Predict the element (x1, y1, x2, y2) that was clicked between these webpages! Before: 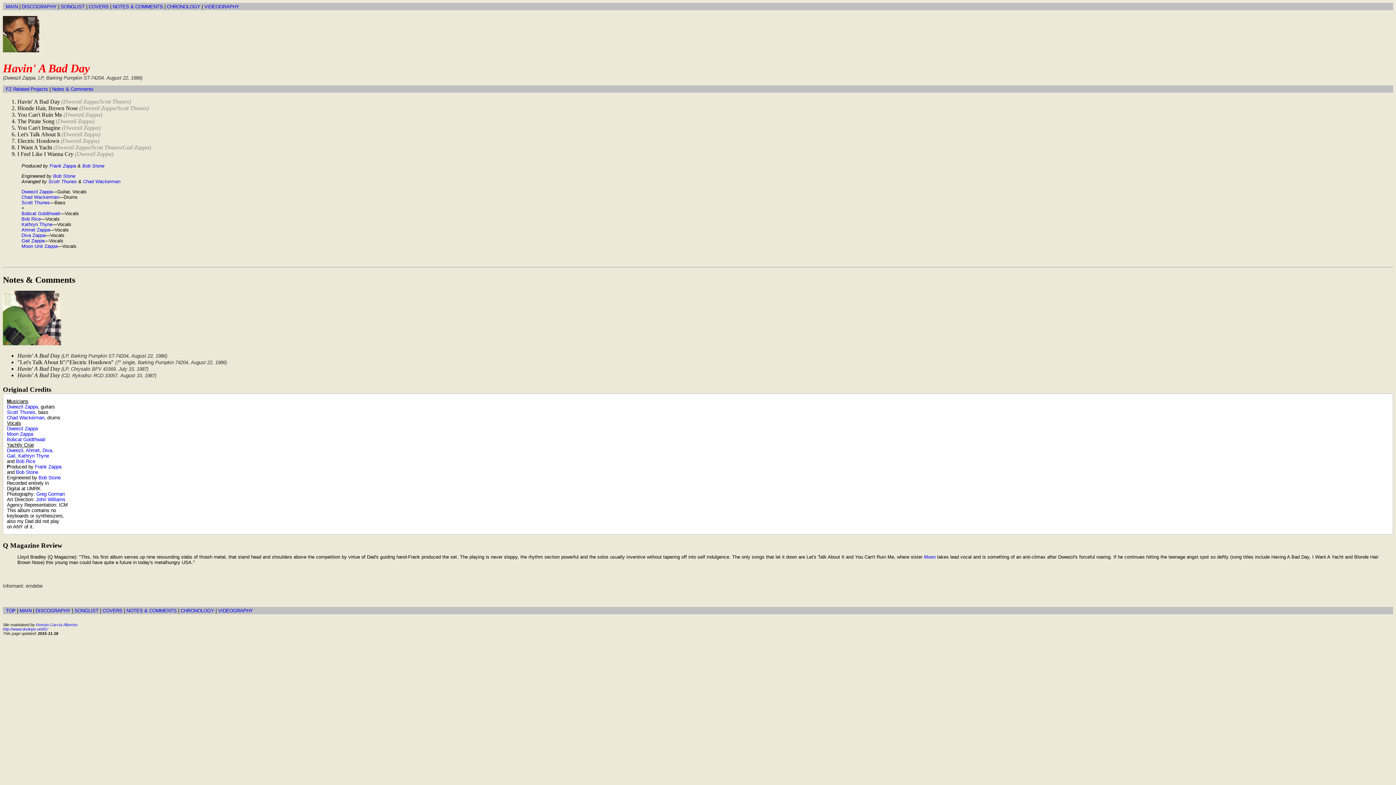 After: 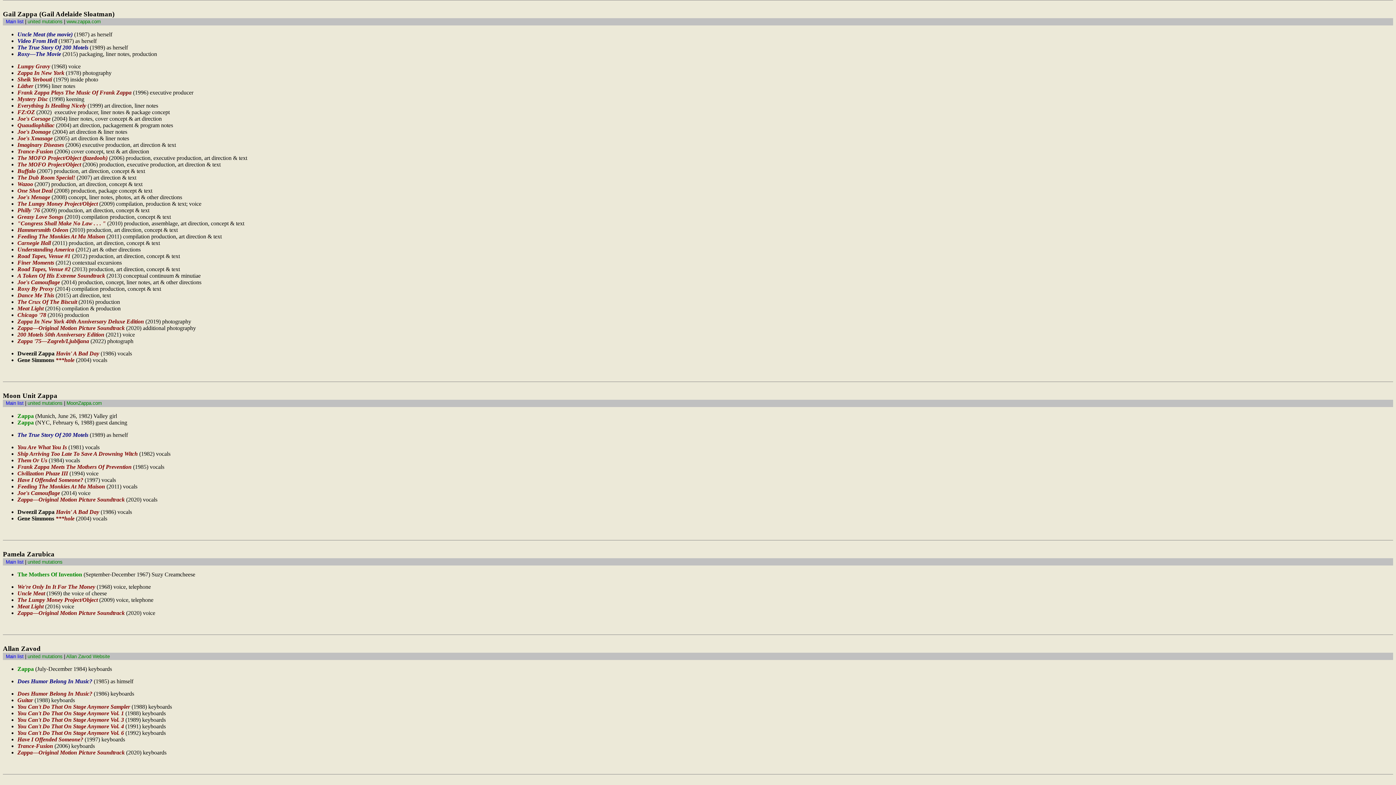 Action: bbox: (21, 238, 44, 243) label: Gail Zappa